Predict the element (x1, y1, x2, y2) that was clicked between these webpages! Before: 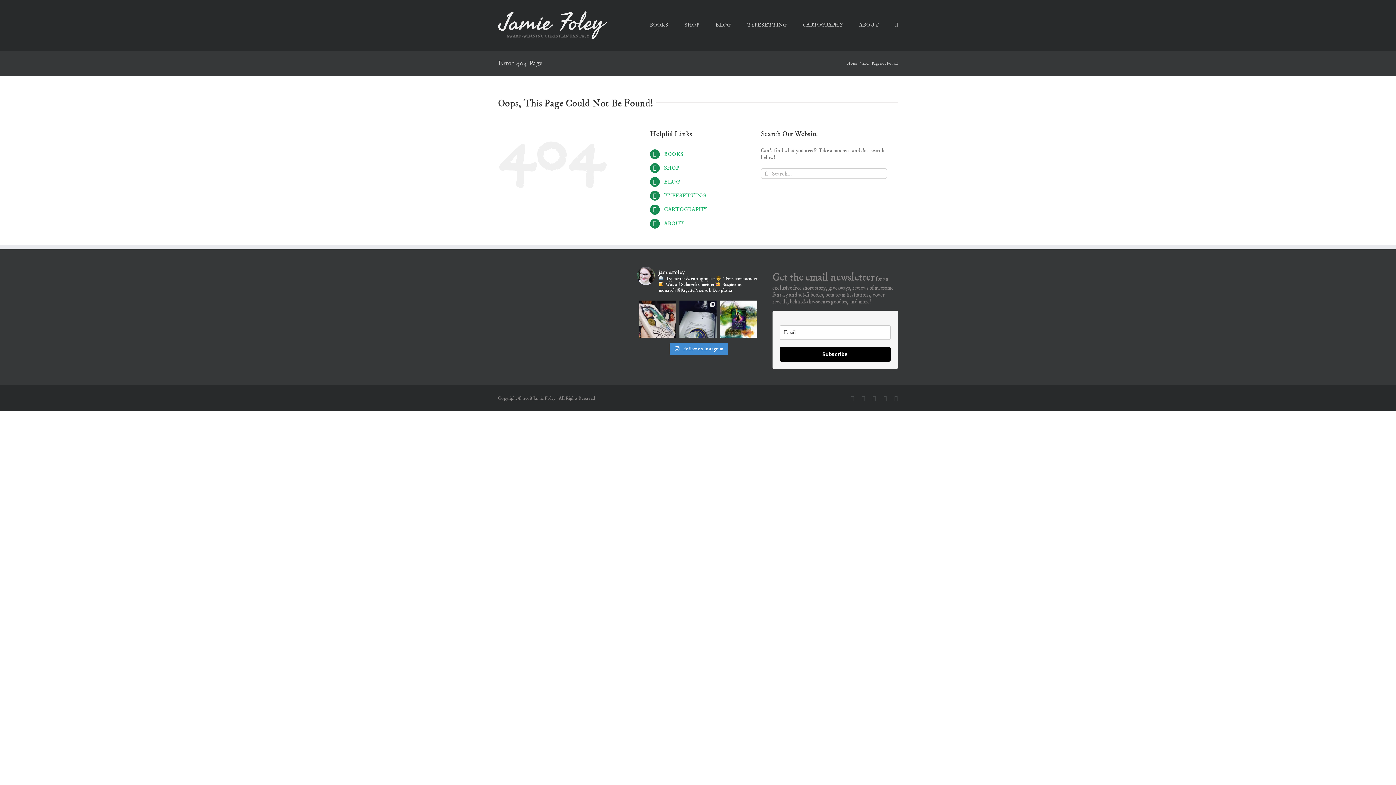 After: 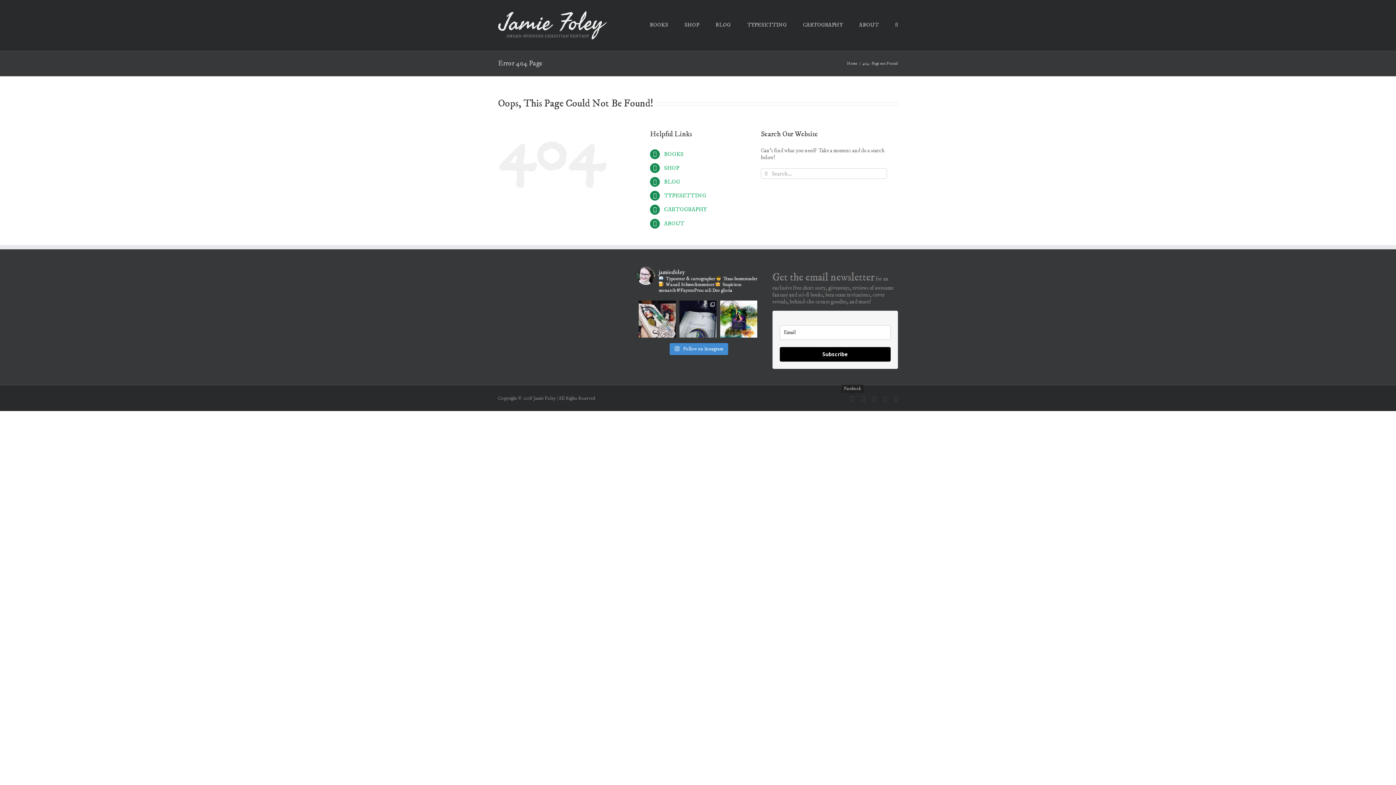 Action: label: Facebook bbox: (850, 396, 854, 401)